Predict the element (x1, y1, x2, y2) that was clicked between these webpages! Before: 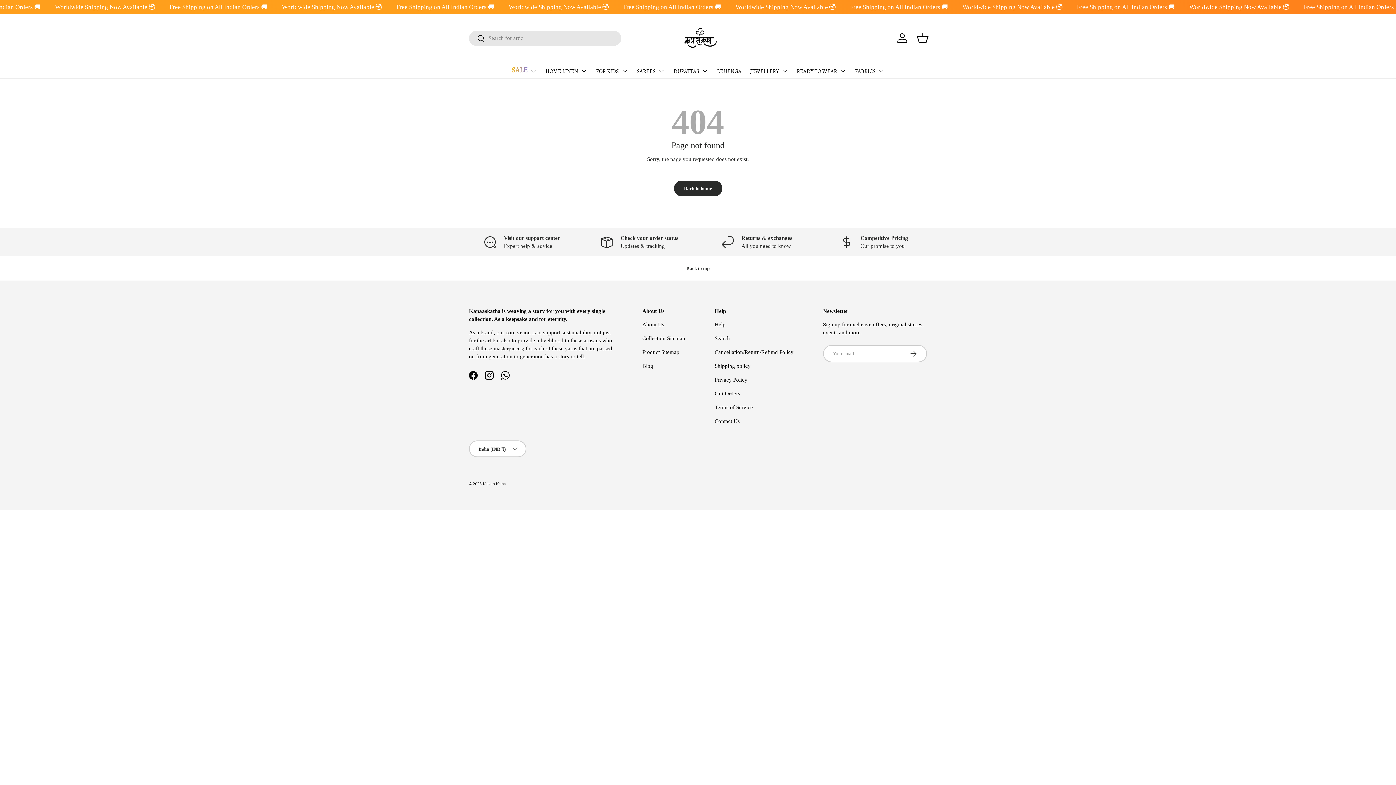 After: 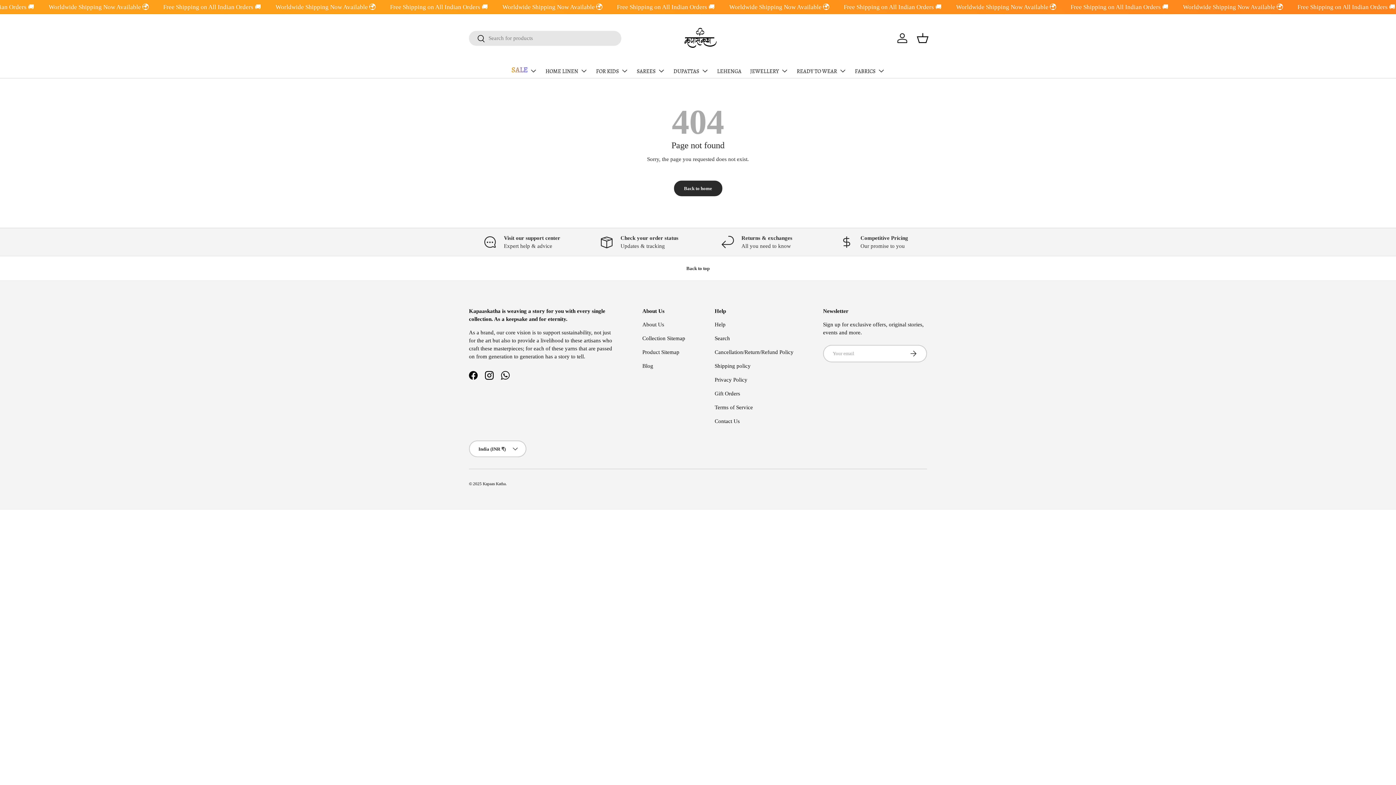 Action: bbox: (894, 30, 910, 46) label: Log in